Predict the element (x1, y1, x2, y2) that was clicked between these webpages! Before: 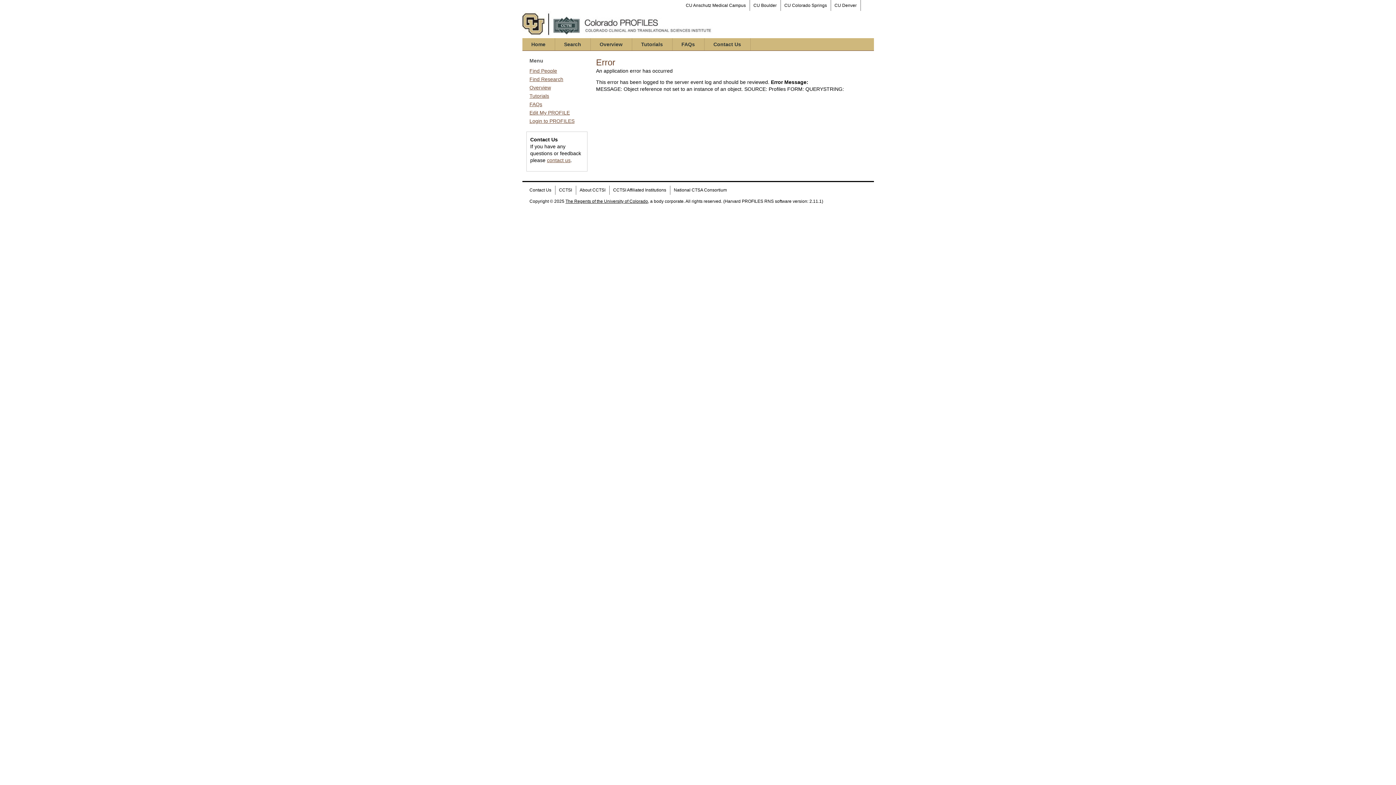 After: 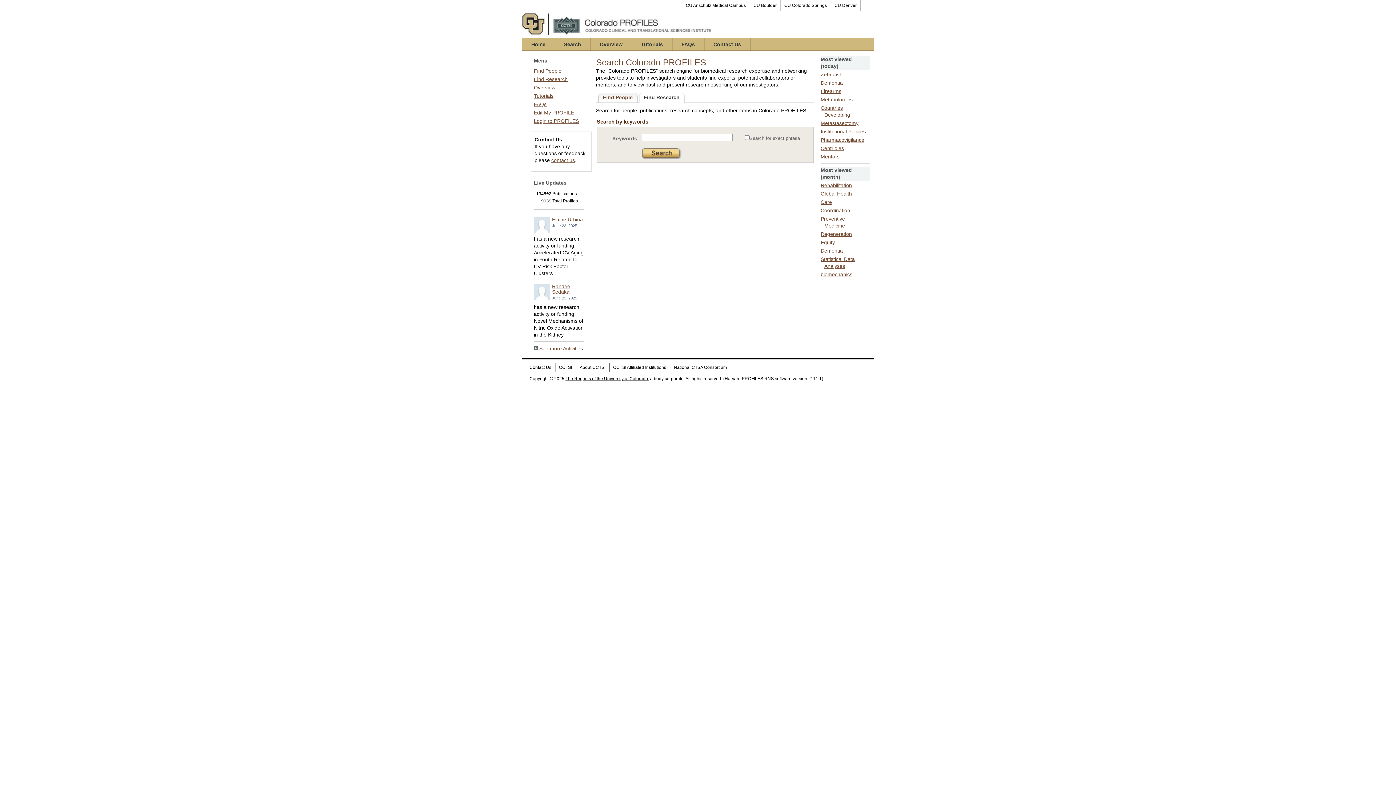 Action: bbox: (529, 76, 563, 82) label: Find Research